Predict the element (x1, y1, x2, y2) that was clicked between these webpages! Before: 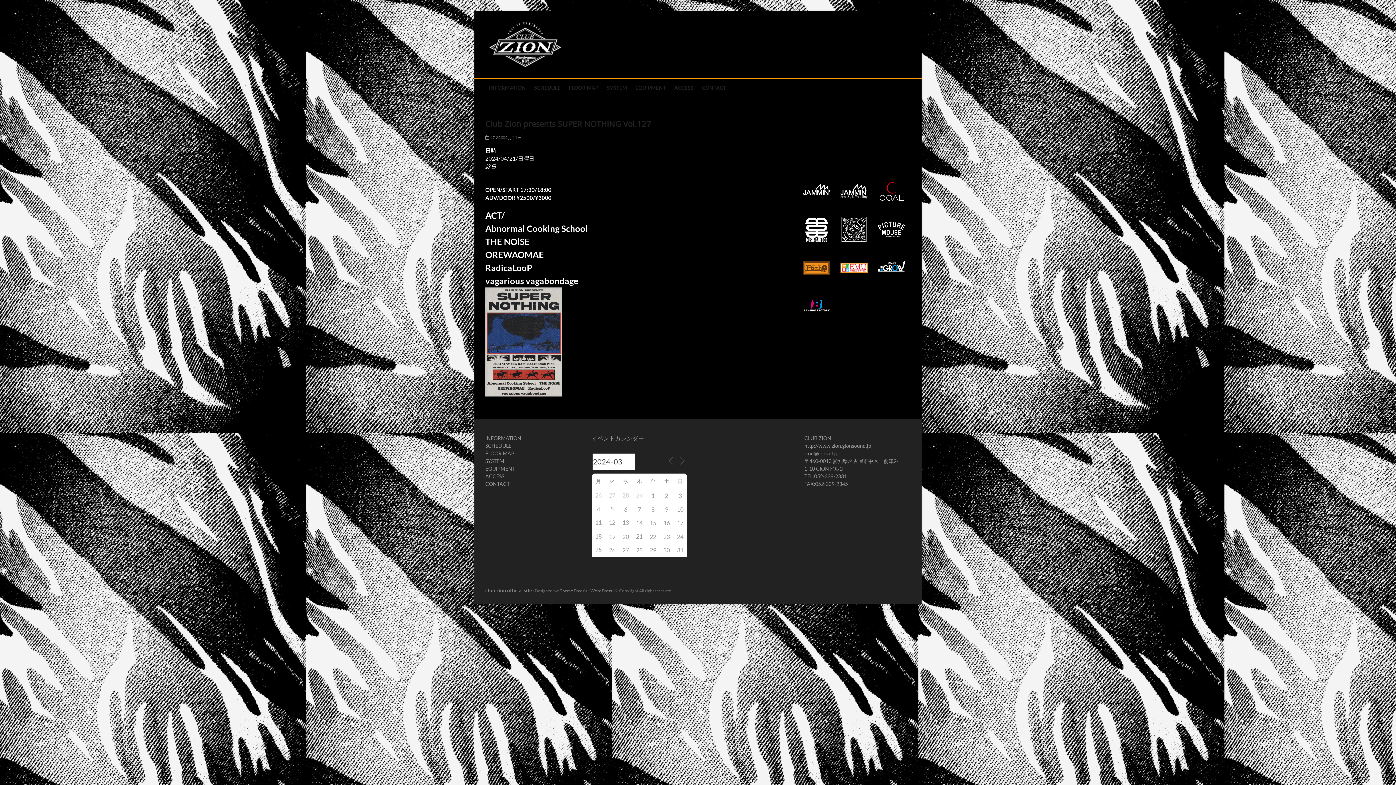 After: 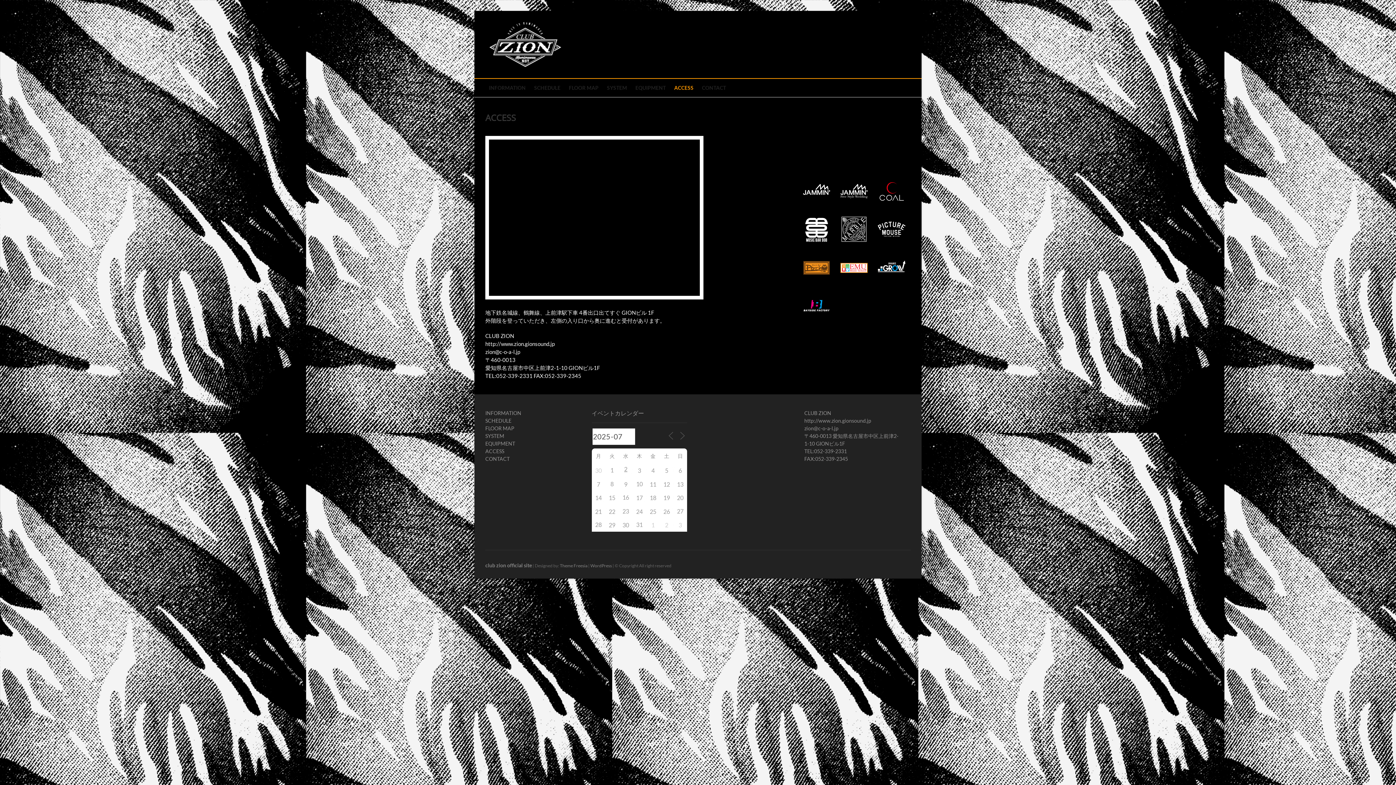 Action: bbox: (485, 472, 580, 480) label: ACCESS